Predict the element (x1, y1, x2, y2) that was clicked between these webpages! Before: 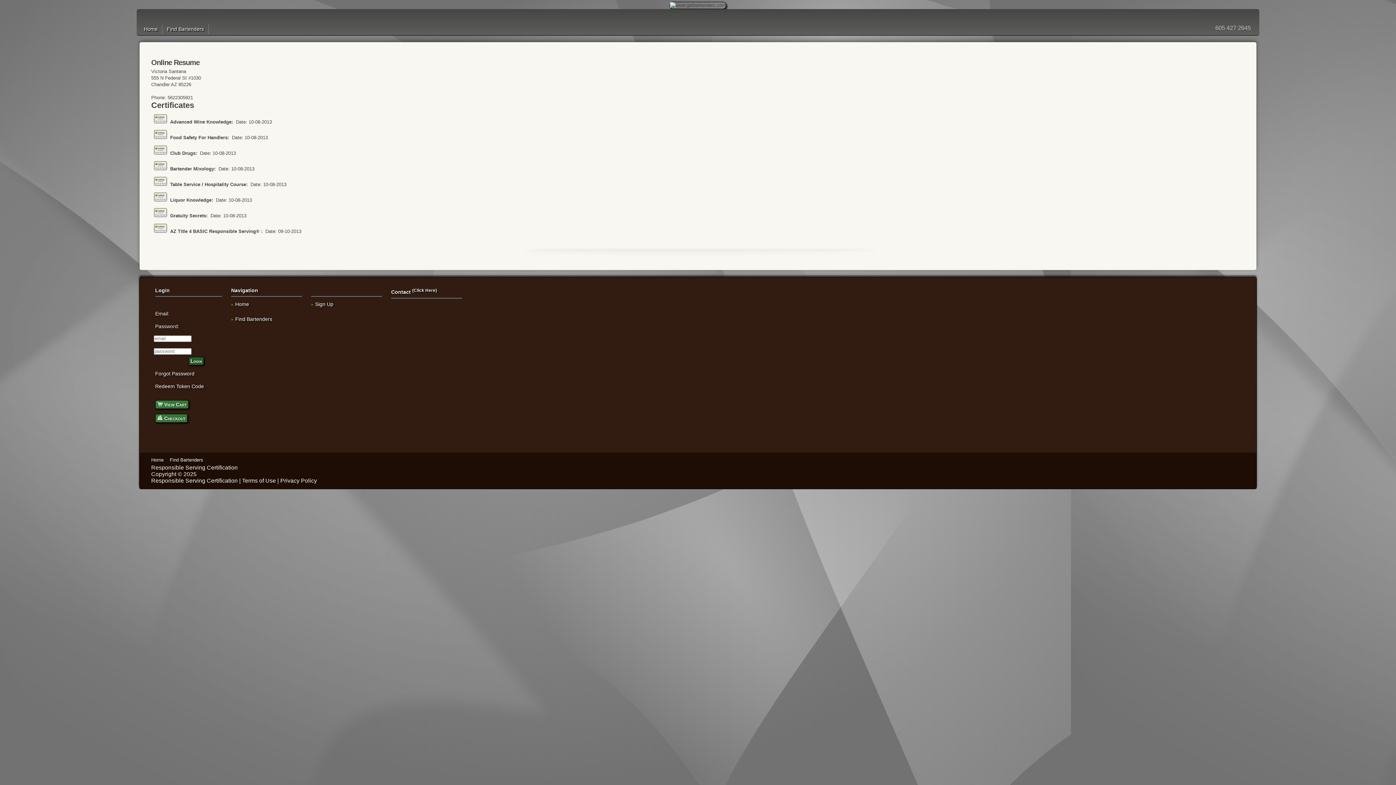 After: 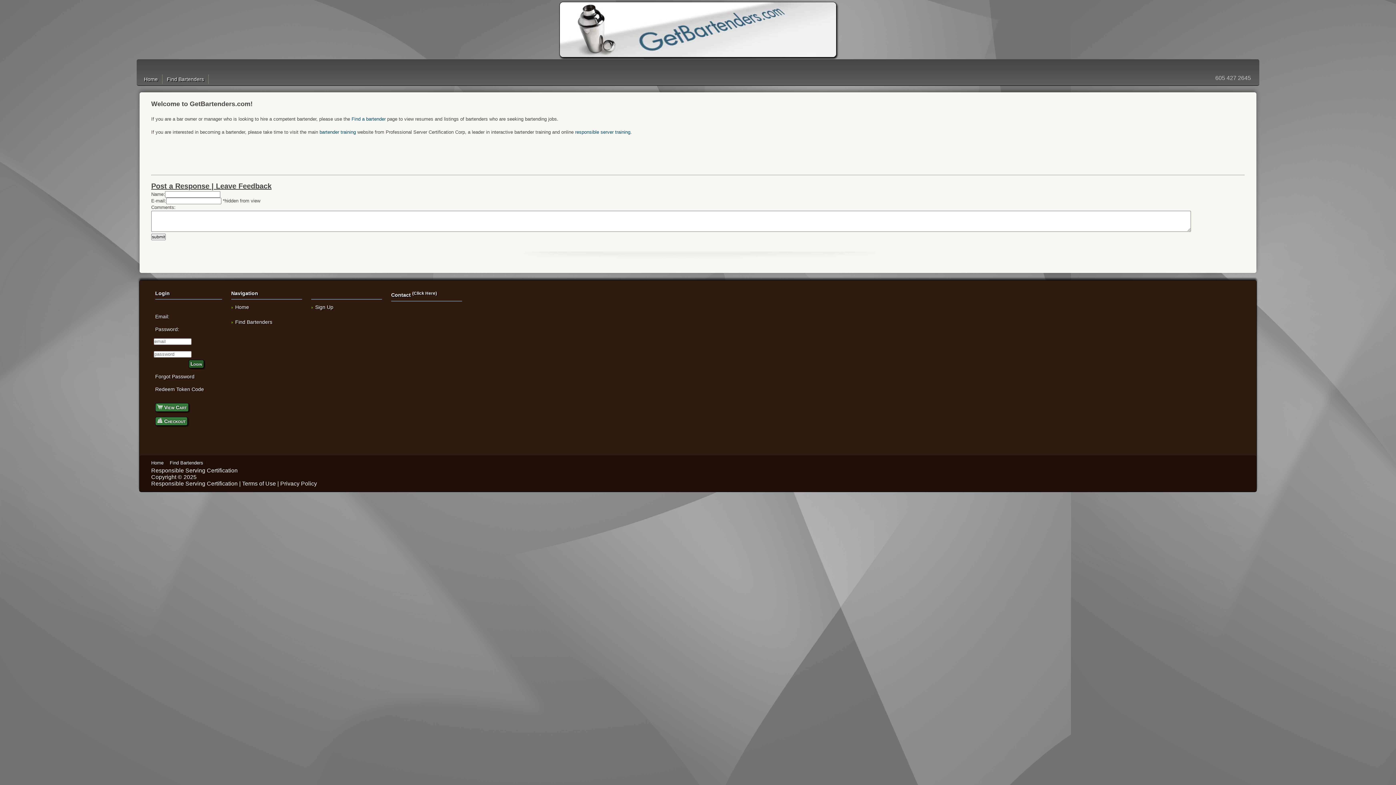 Action: bbox: (151, 457, 163, 462) label: Home